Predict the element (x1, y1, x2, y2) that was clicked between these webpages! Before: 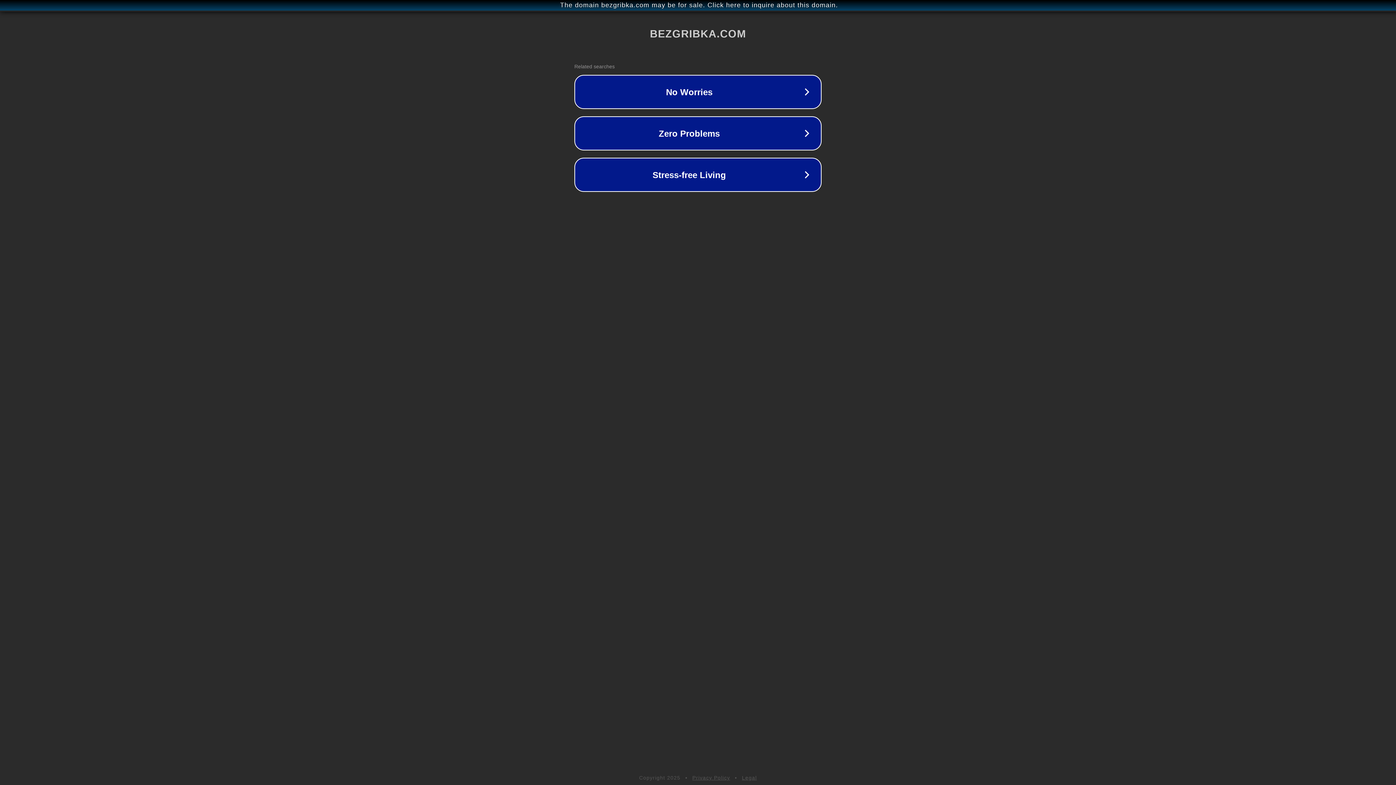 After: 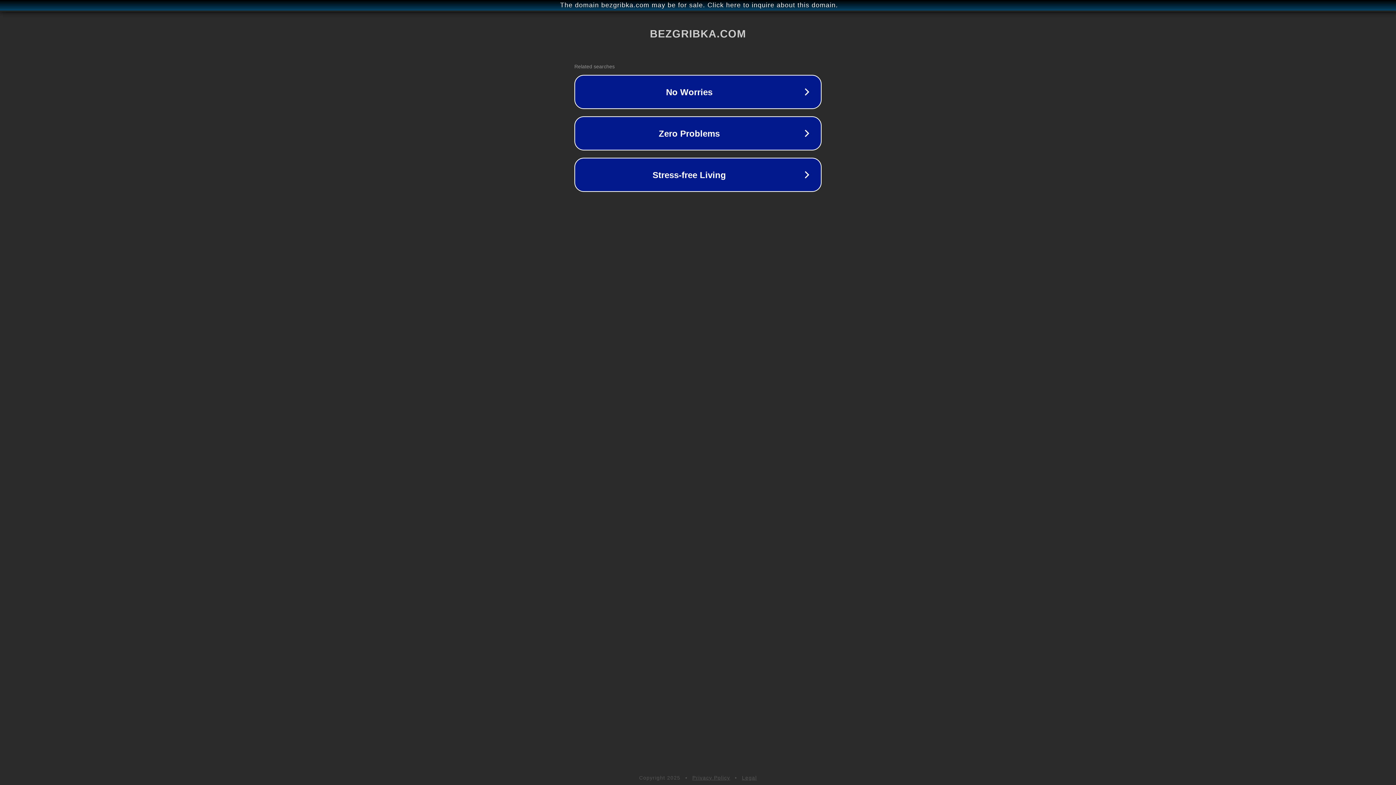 Action: label: Legal bbox: (742, 775, 757, 781)